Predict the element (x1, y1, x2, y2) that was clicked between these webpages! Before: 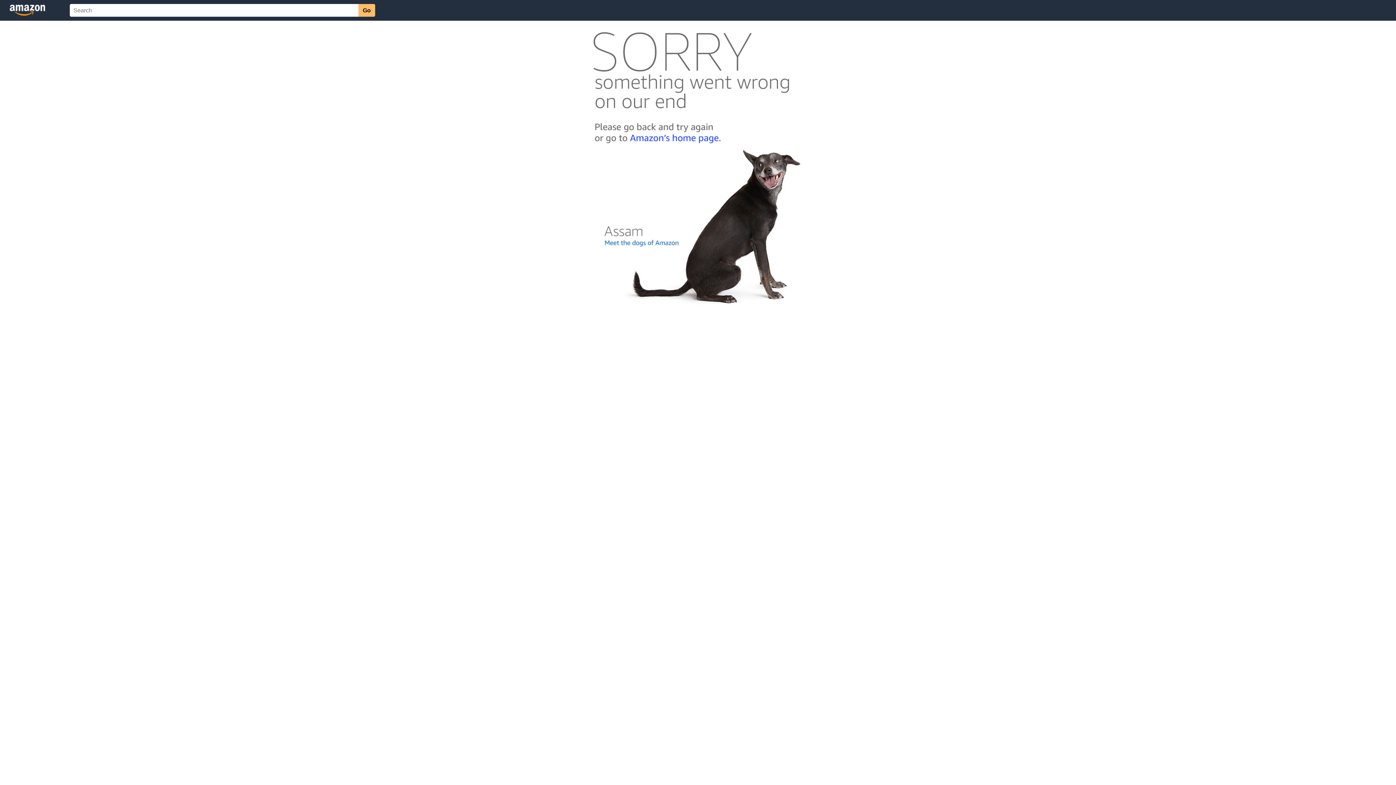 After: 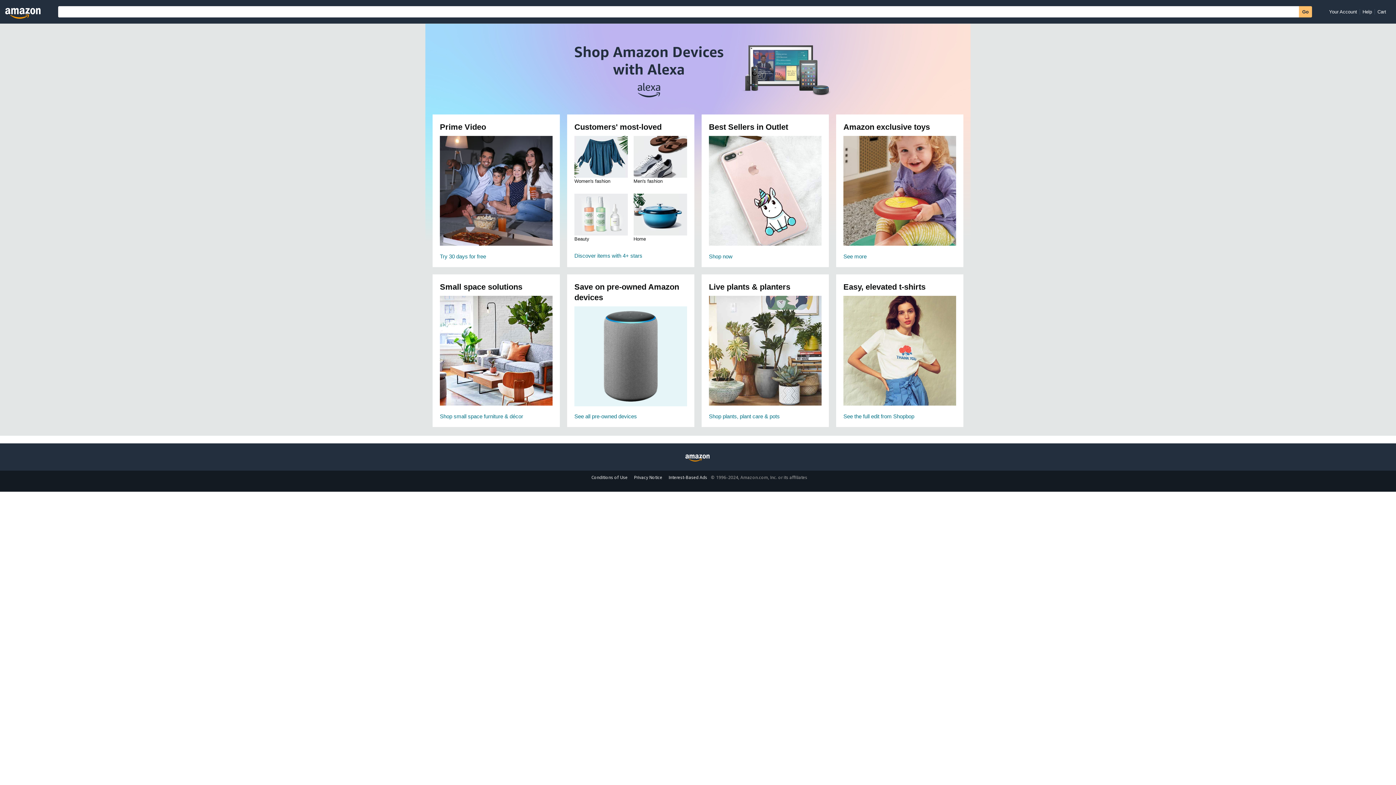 Action: bbox: (592, 142, 803, 148)